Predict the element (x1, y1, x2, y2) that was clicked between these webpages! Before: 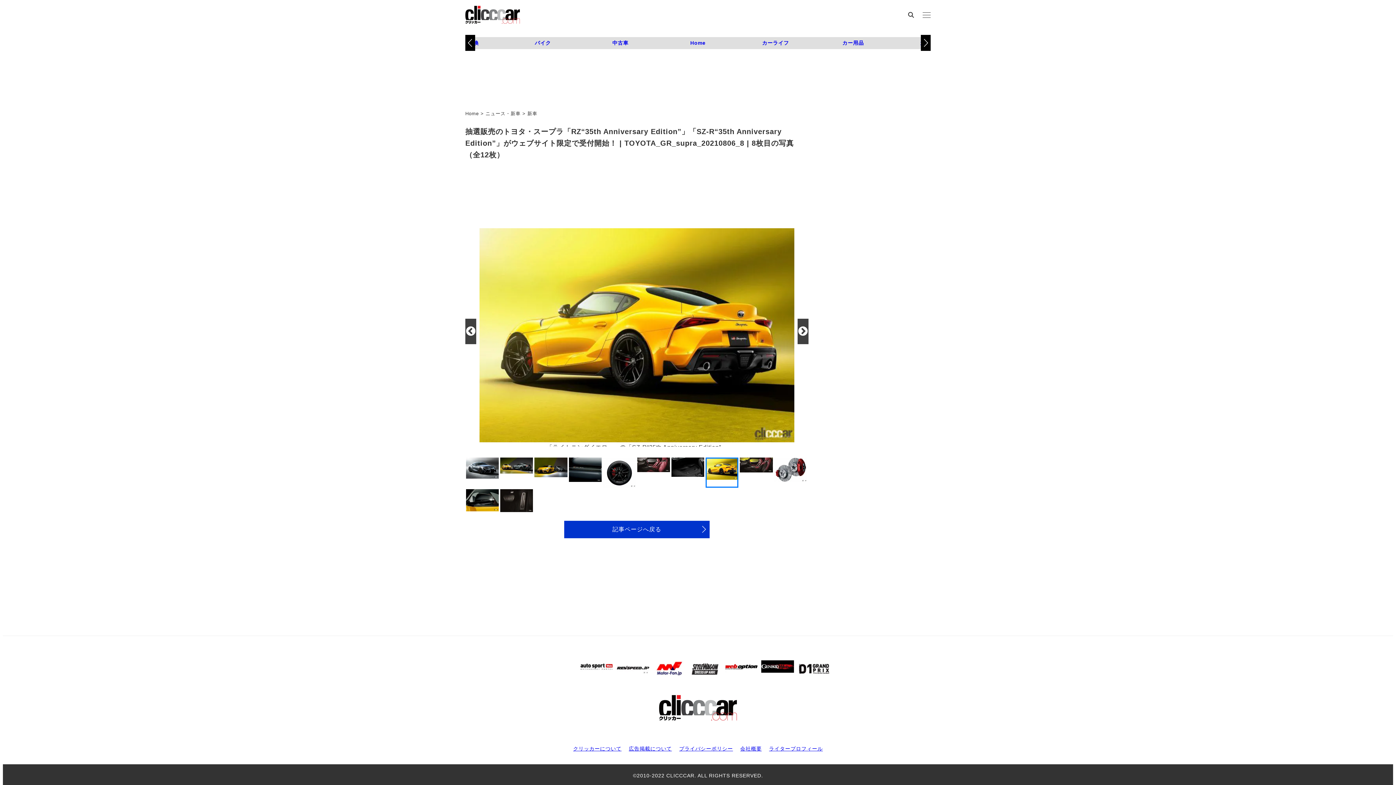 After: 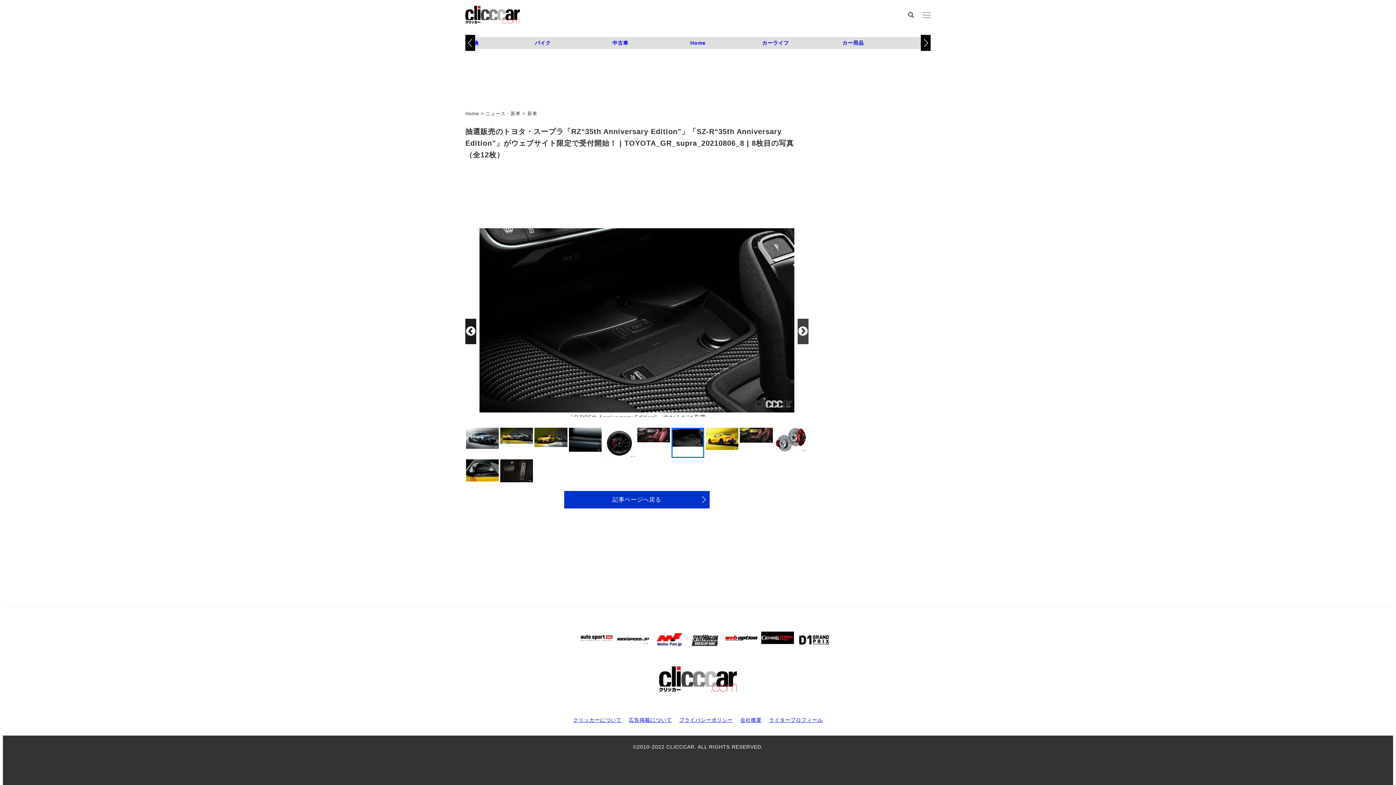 Action: label: 前の画像へ移動 bbox: (465, 318, 476, 344)